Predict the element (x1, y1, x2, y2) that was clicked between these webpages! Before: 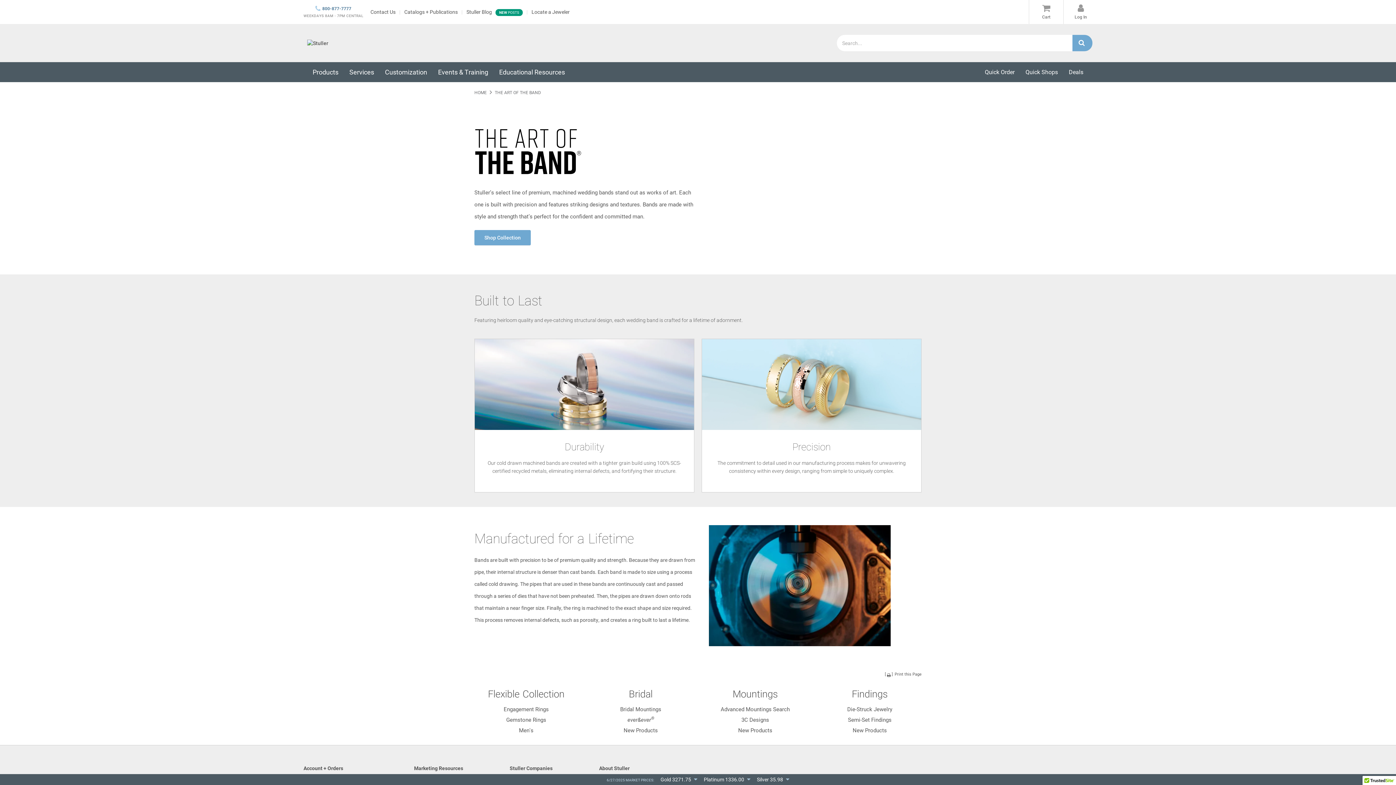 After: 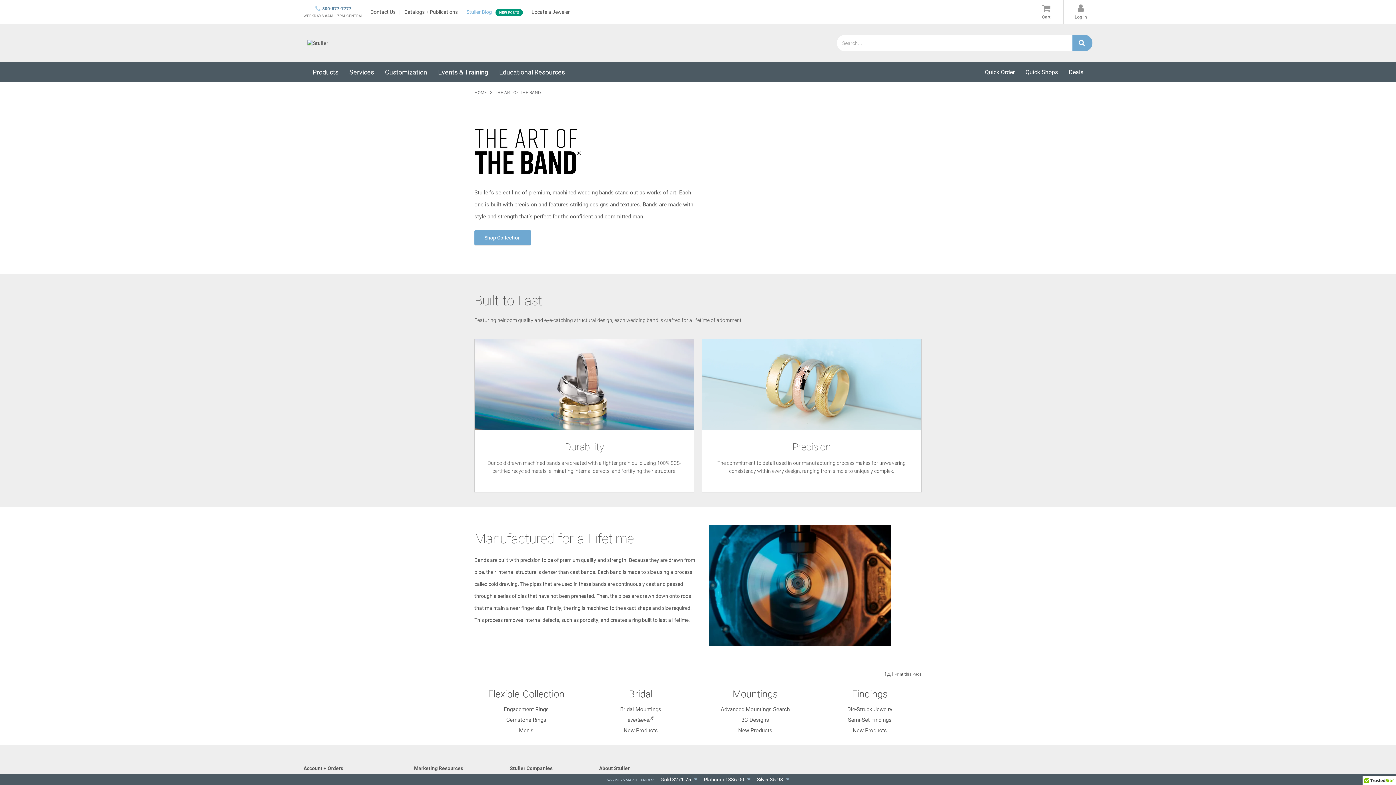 Action: bbox: (466, 8, 522, 15) label: Stuller Blog
NEW POSTS